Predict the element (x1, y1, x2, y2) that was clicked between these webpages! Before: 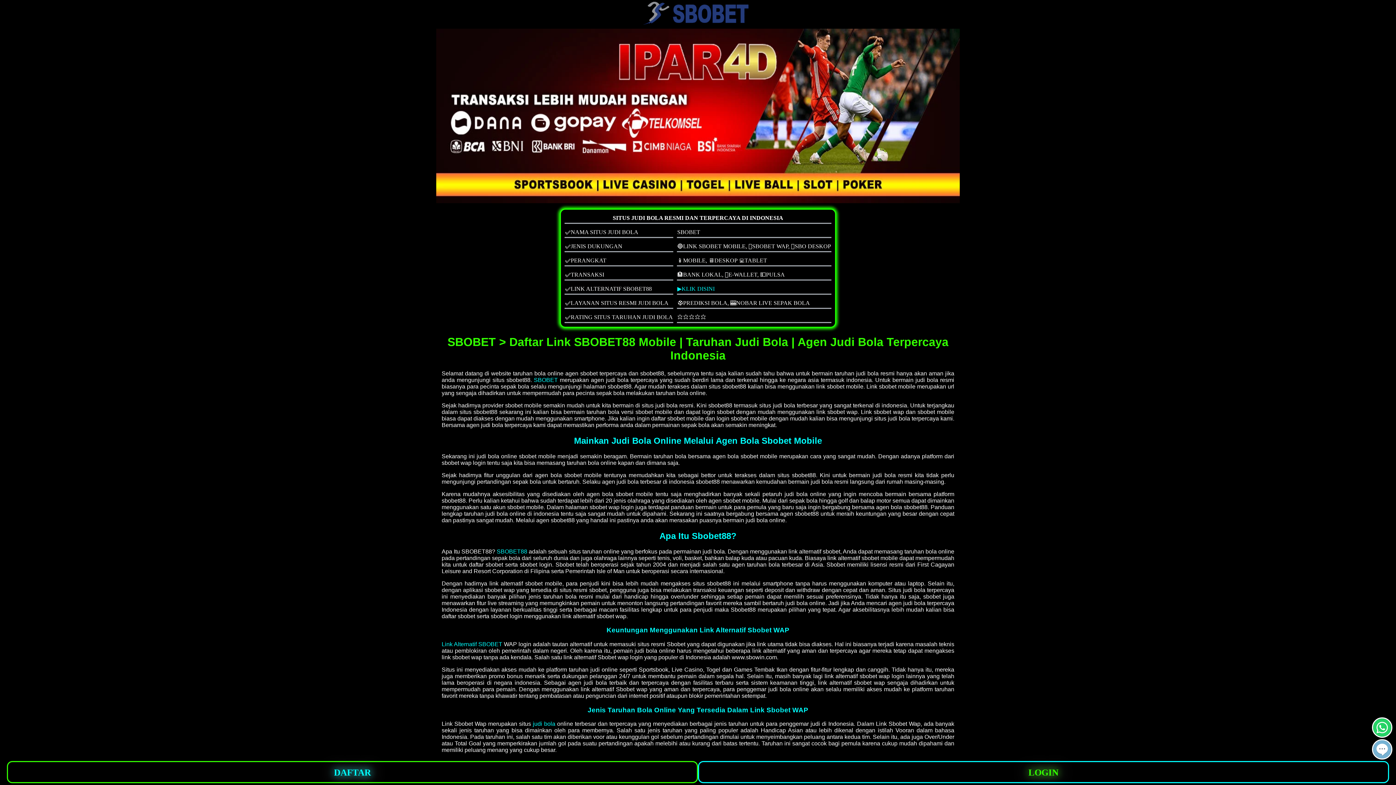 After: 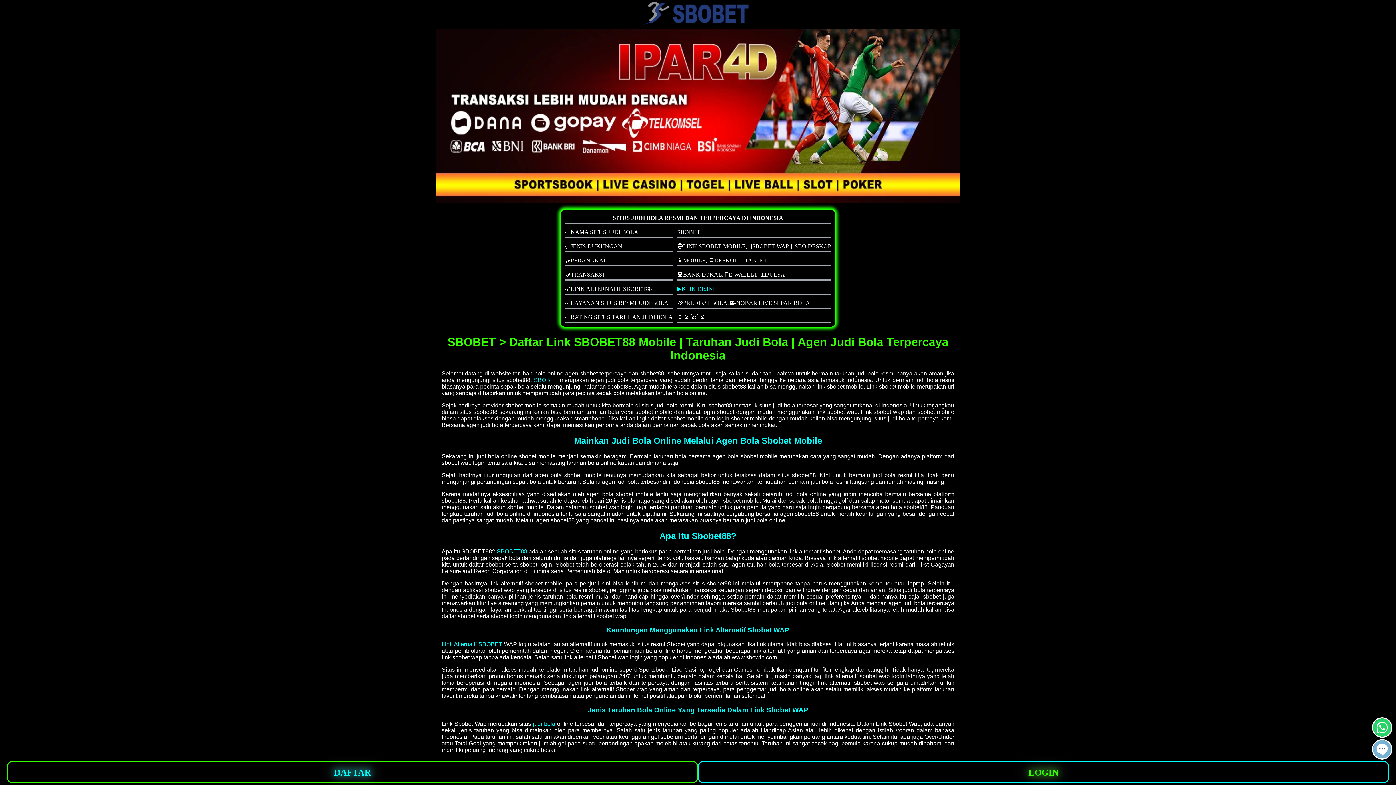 Action: label: whatsapp button bbox: (1372, 717, 1392, 738)